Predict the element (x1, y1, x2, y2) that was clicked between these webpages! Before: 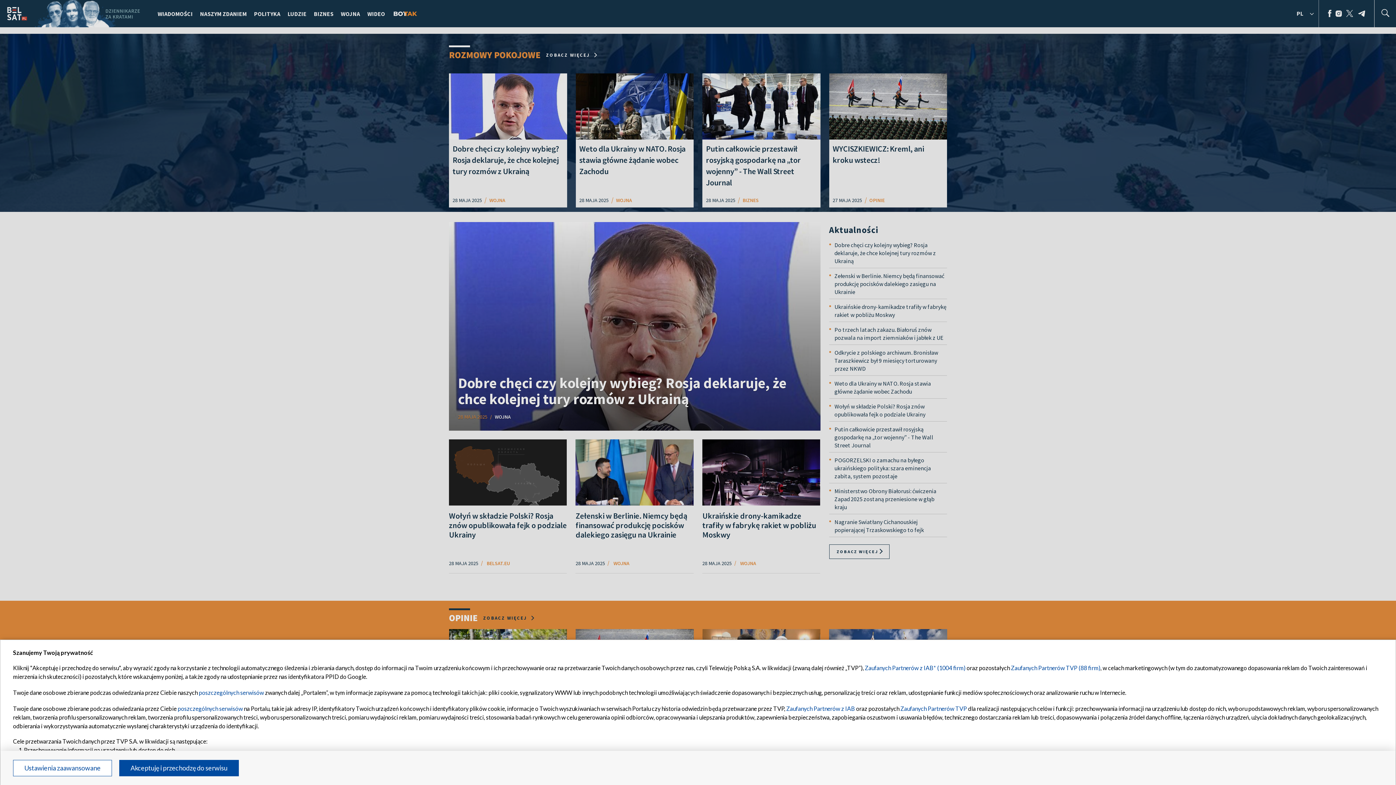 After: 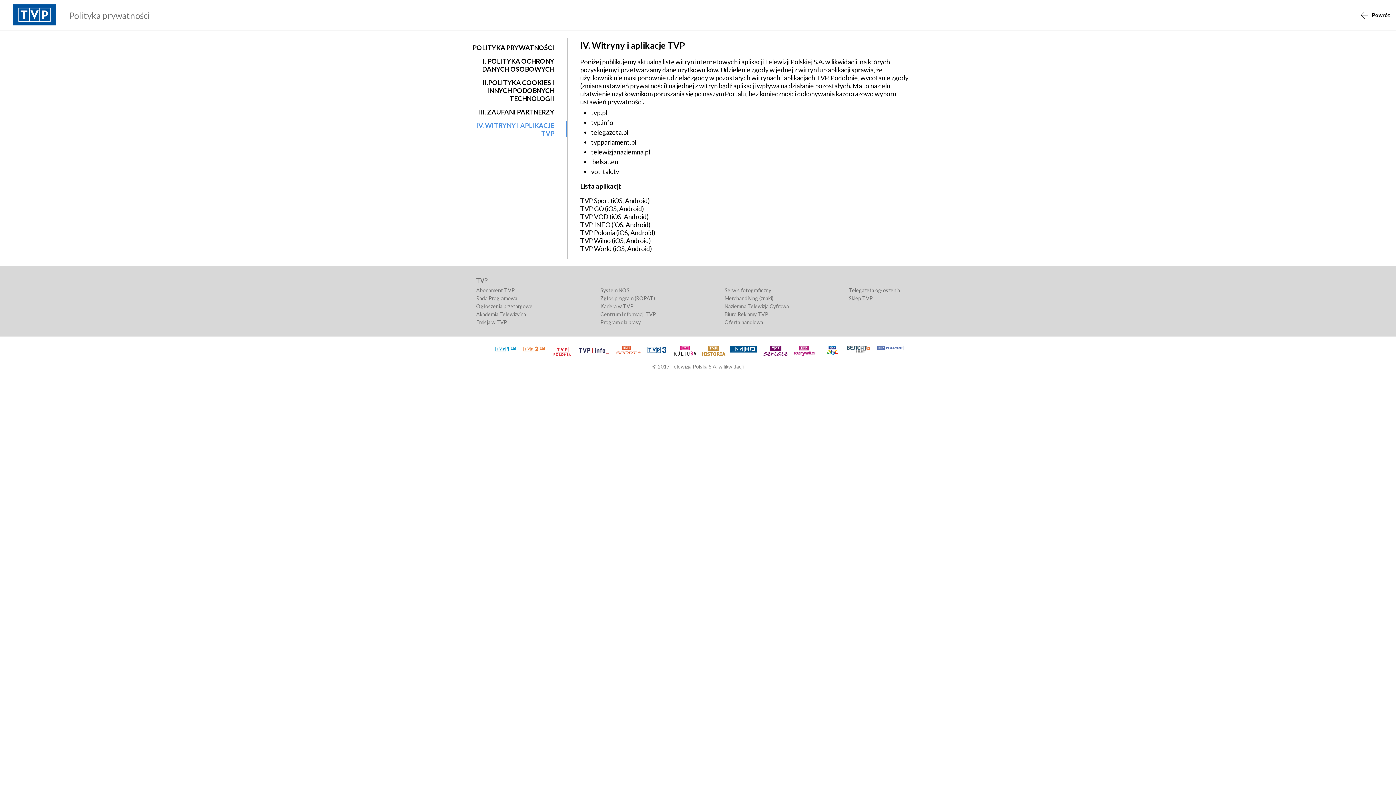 Action: bbox: (198, 689, 264, 696) label: poszczególnych serwisów